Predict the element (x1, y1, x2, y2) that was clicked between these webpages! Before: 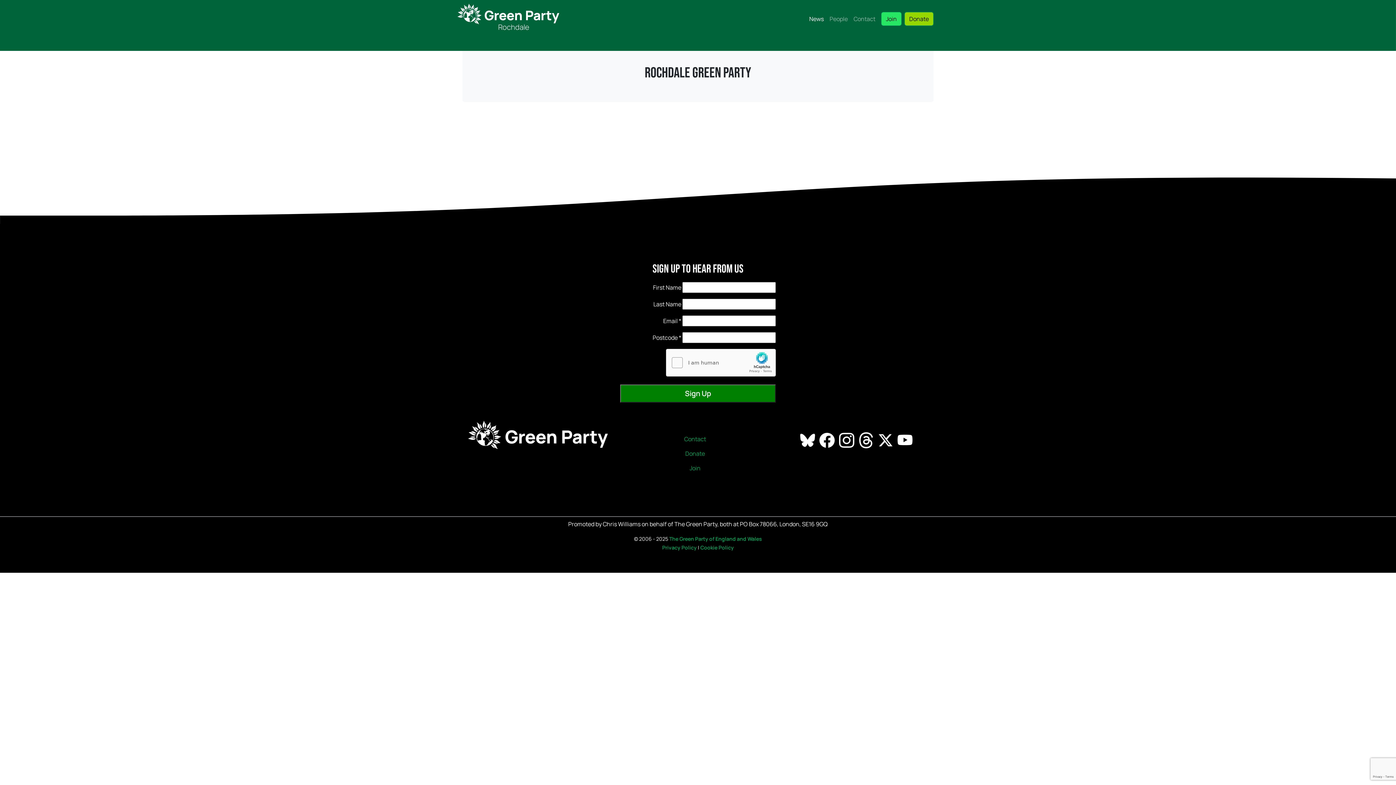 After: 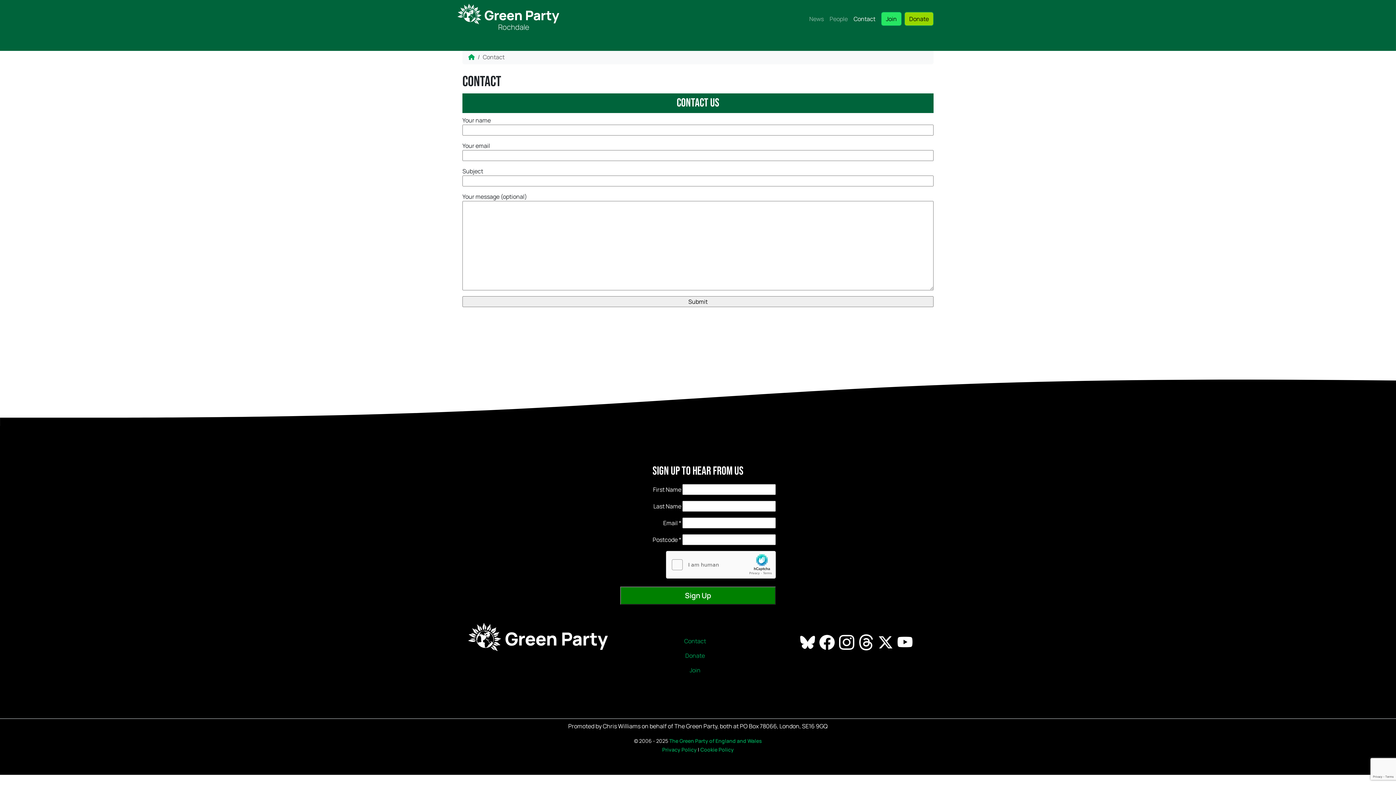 Action: label: Contact bbox: (622, 431, 773, 446)